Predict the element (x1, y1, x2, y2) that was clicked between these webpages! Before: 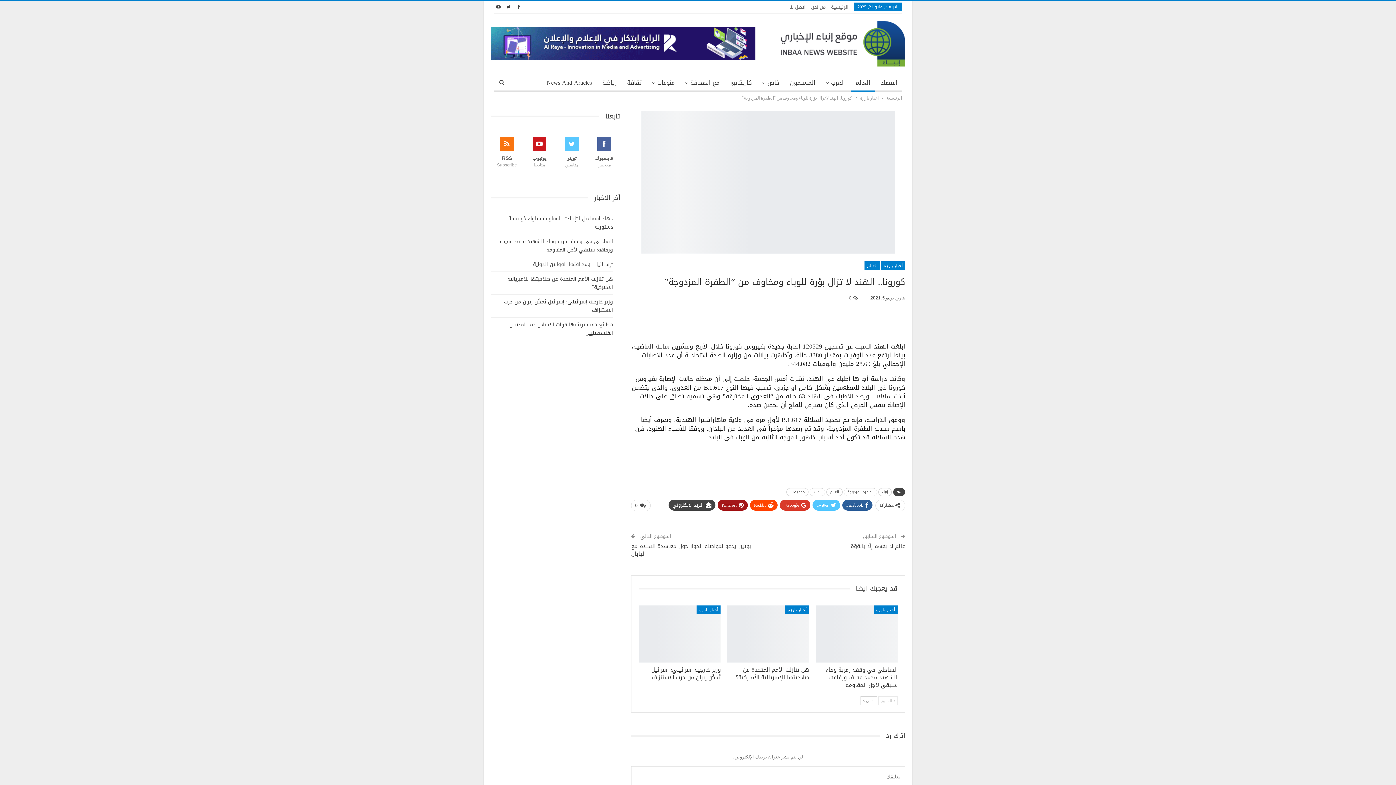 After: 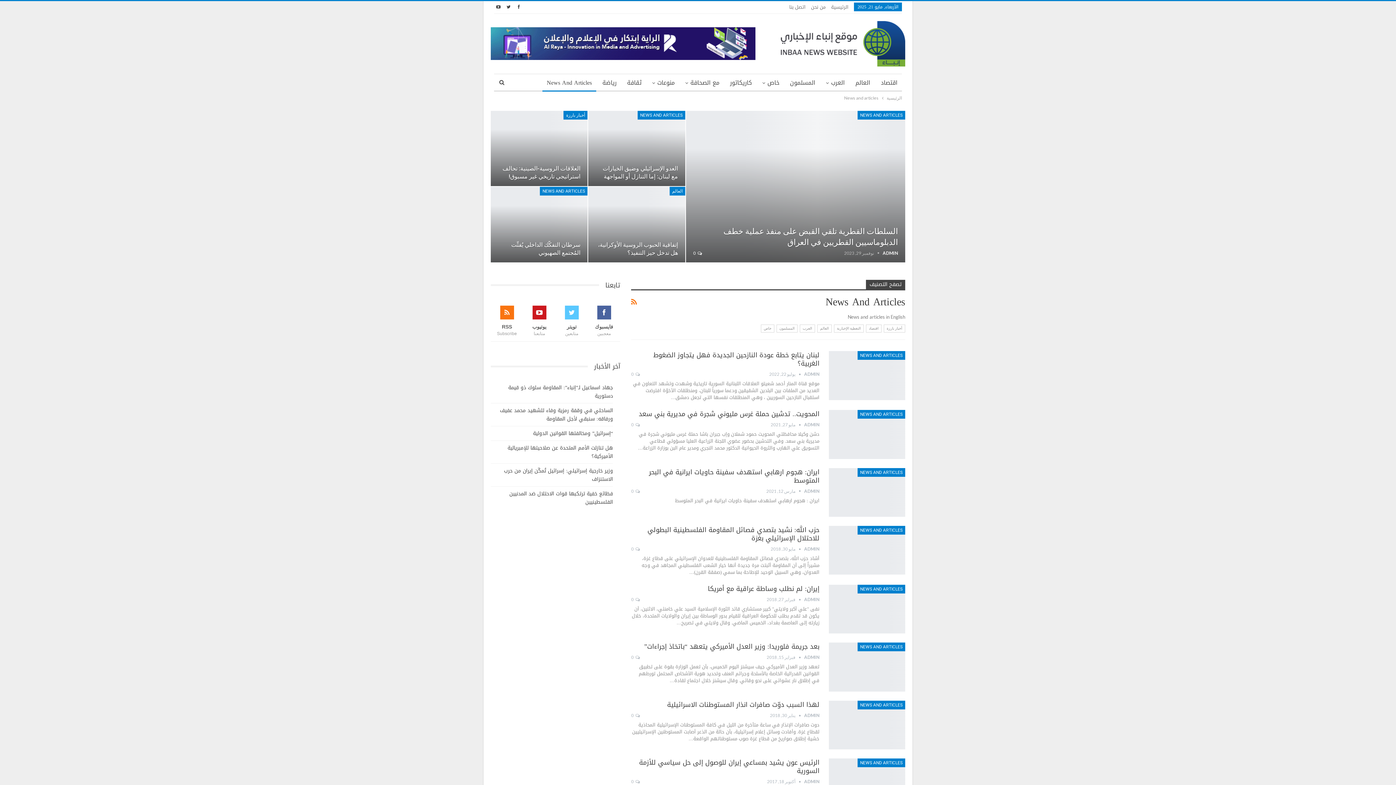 Action: bbox: (542, 74, 596, 91) label: News And Articles